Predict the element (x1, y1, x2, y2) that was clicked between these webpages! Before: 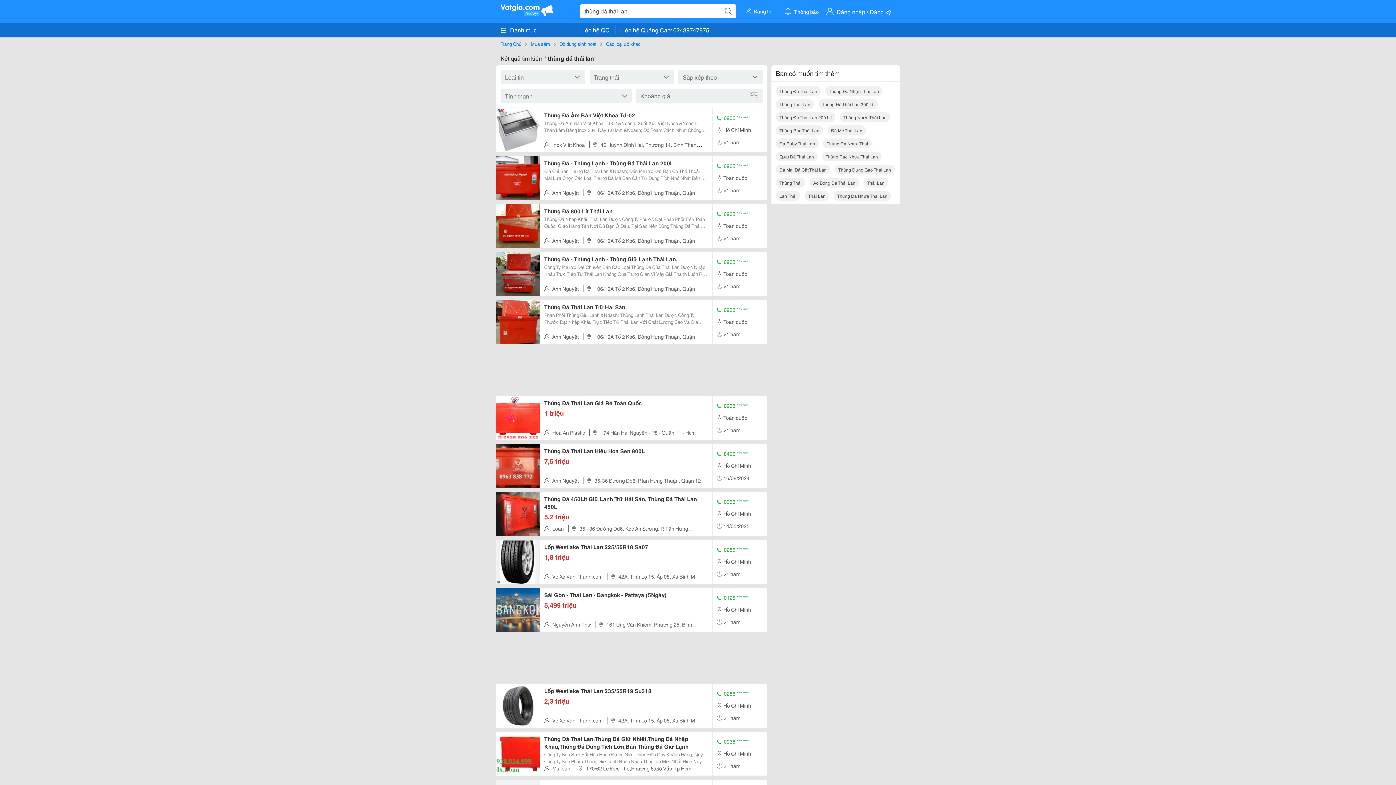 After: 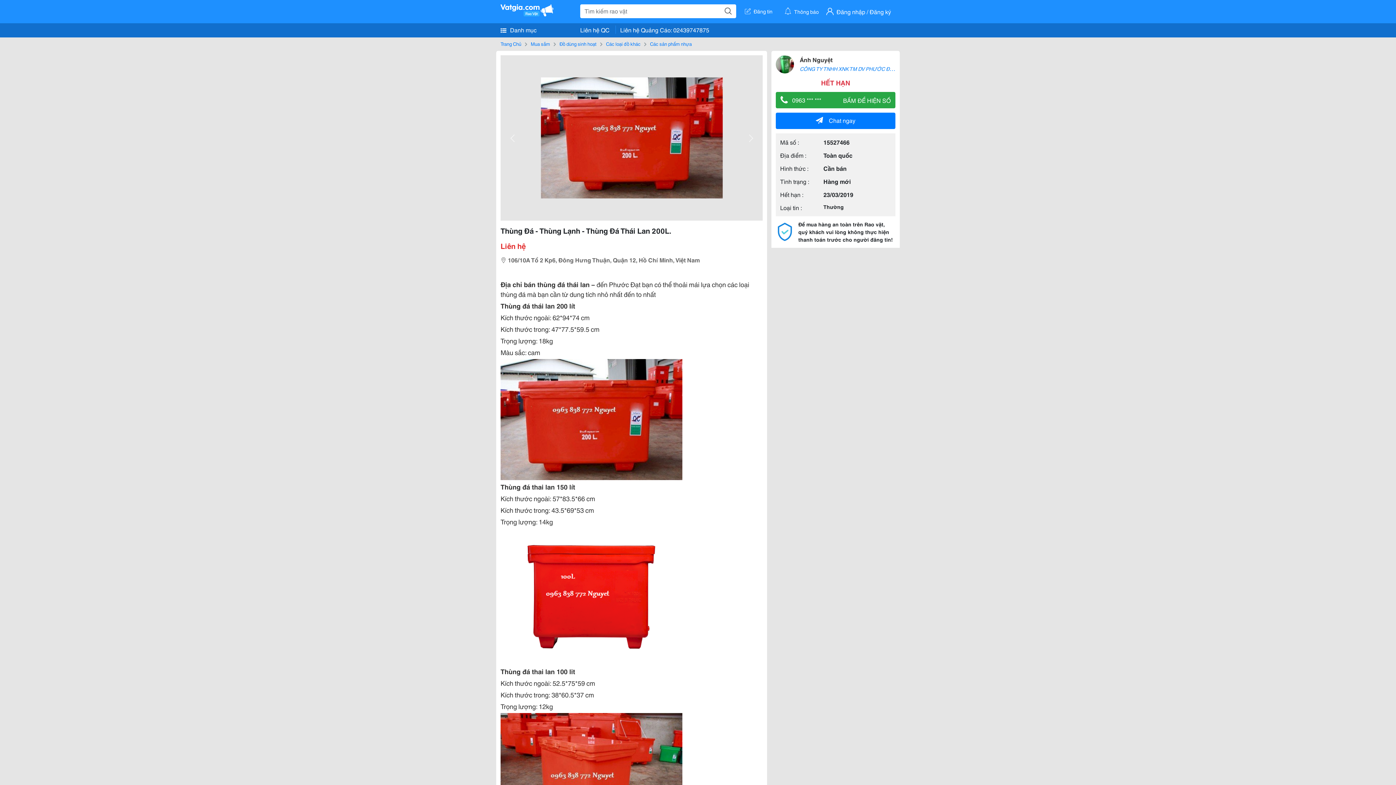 Action: bbox: (496, 172, 540, 181)